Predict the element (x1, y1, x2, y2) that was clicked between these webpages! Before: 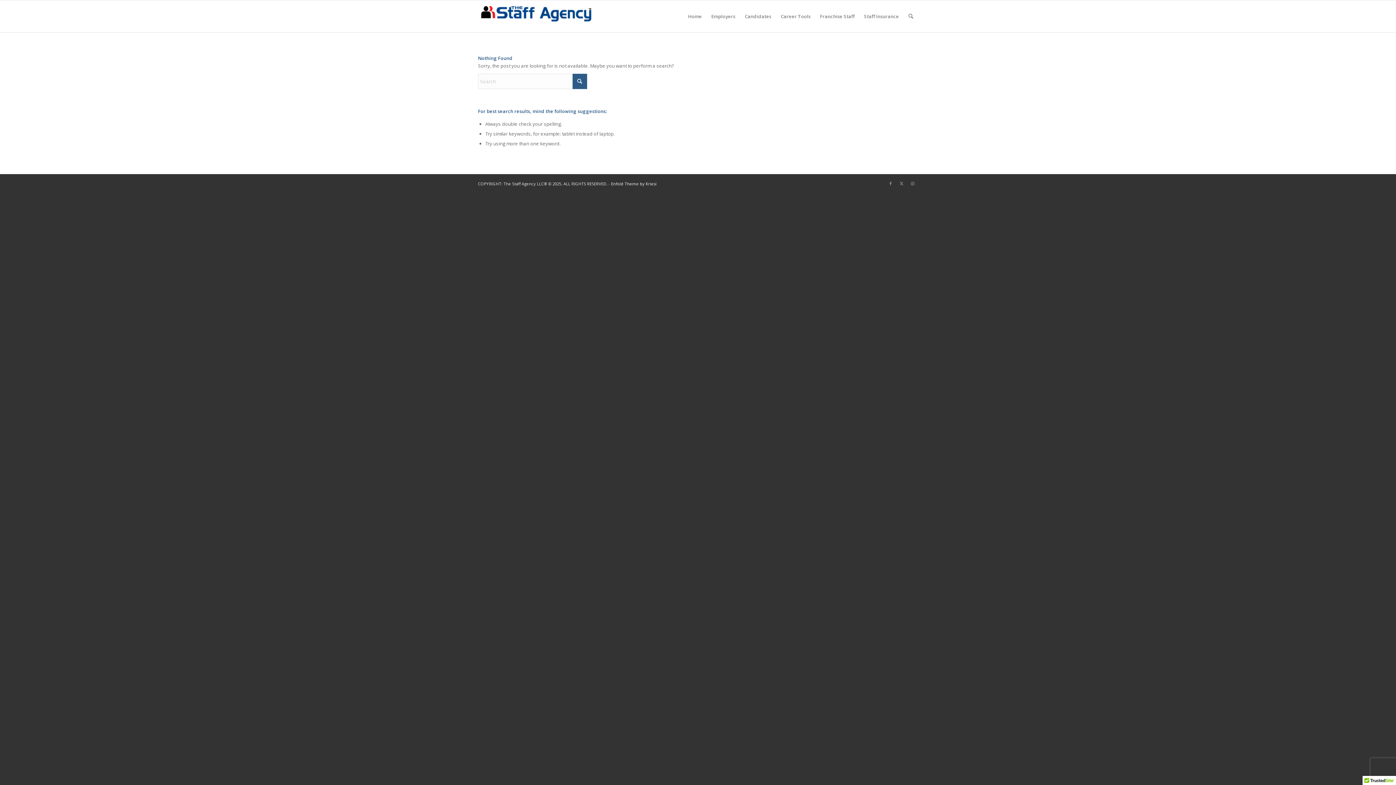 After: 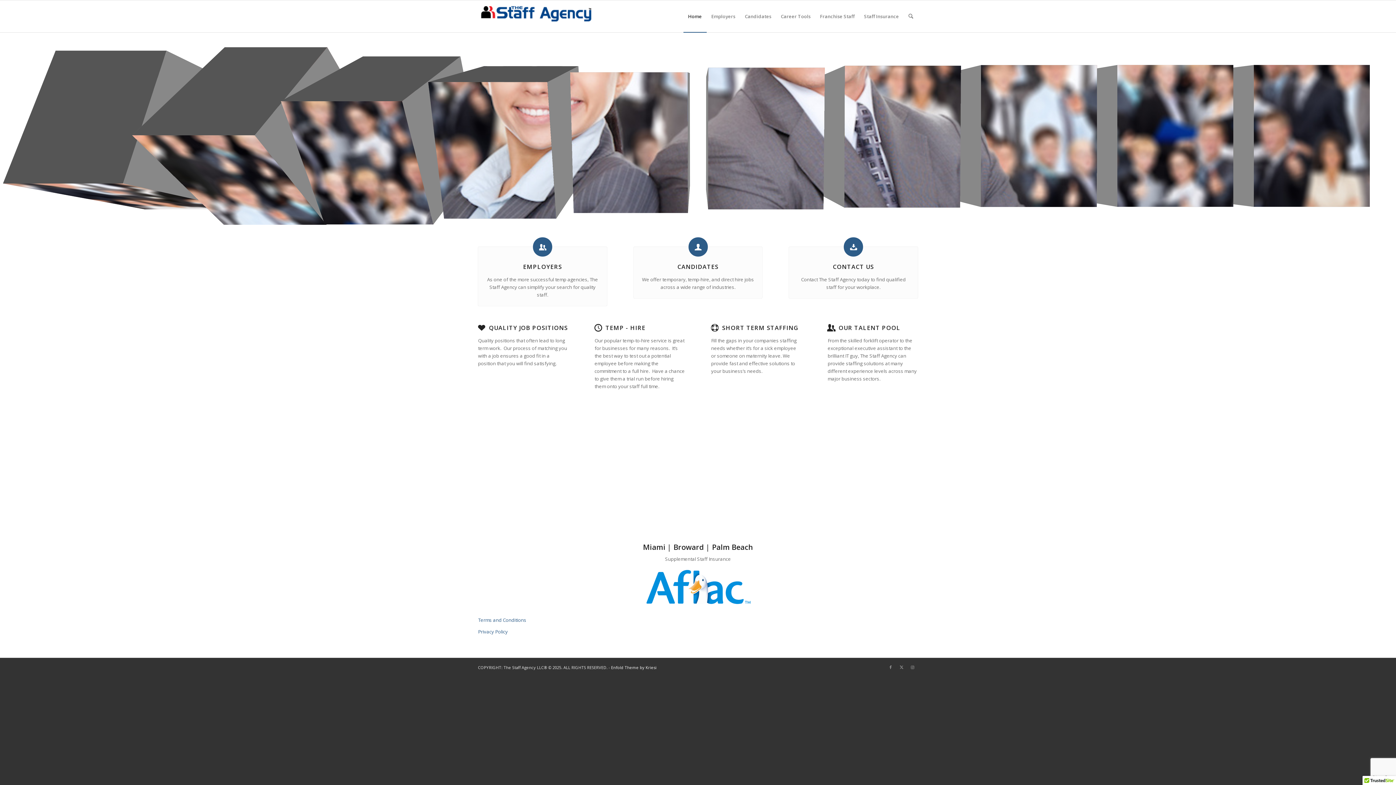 Action: label: staff bbox: (478, 0, 594, 32)